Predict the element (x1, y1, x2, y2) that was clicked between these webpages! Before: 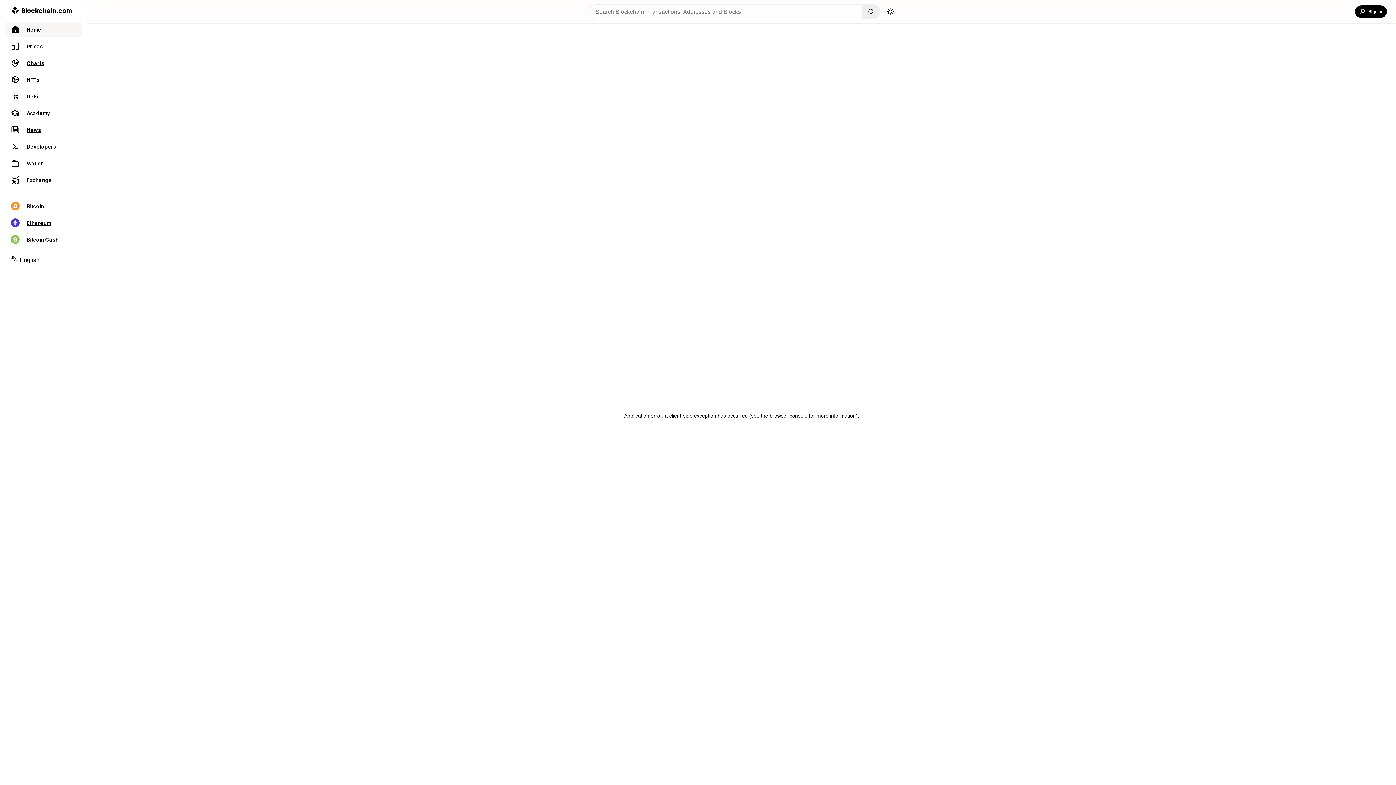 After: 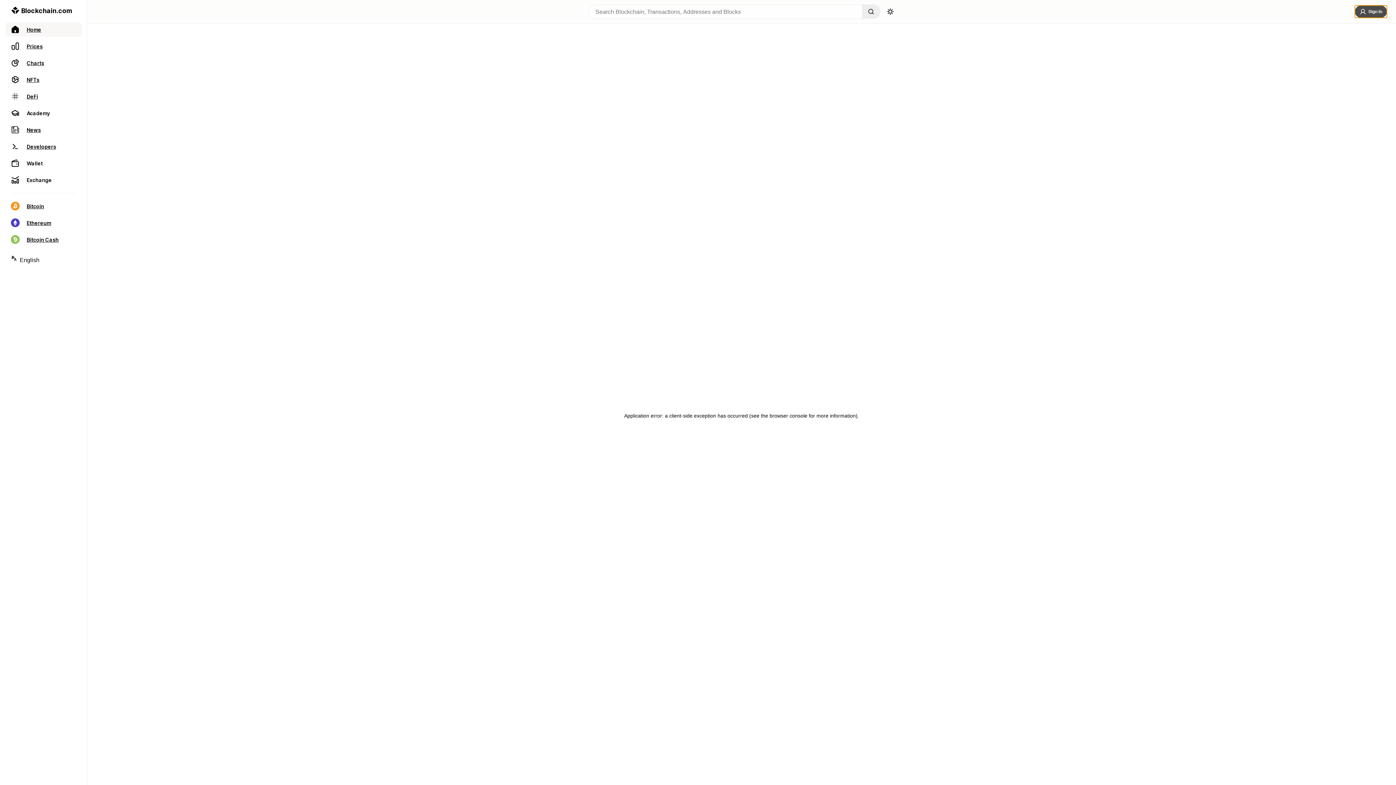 Action: bbox: (1355, 5, 1387, 17) label: Sign In